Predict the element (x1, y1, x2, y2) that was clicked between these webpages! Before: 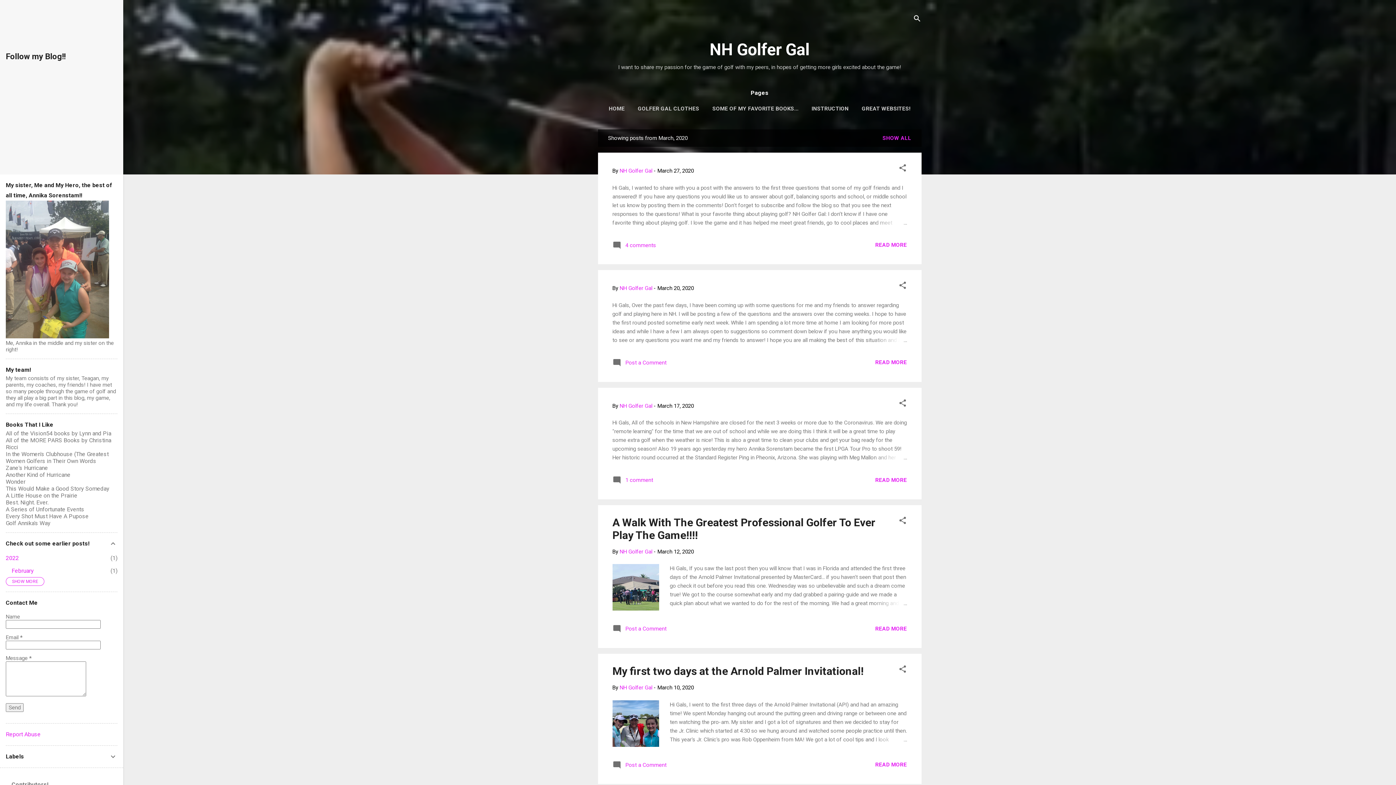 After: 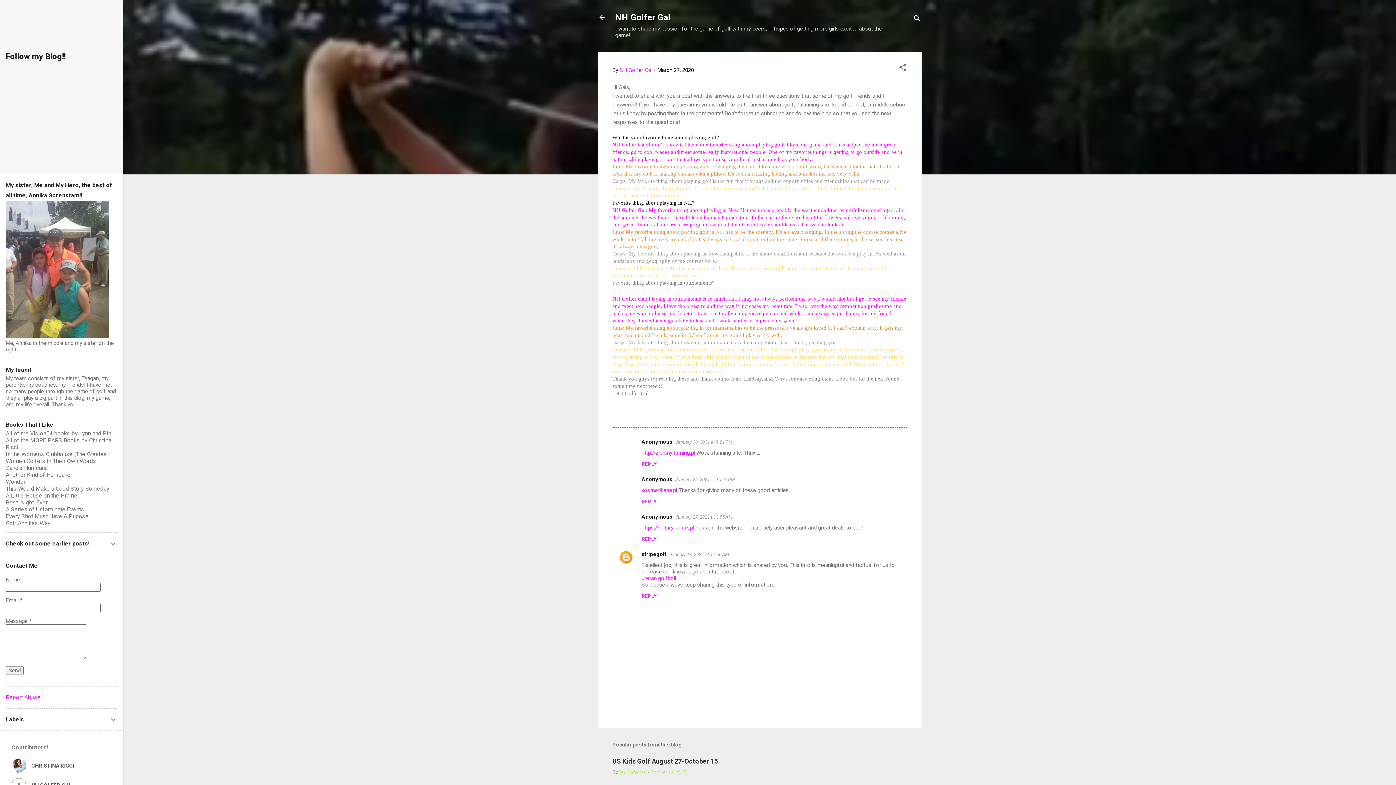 Action: bbox: (872, 218, 907, 227)